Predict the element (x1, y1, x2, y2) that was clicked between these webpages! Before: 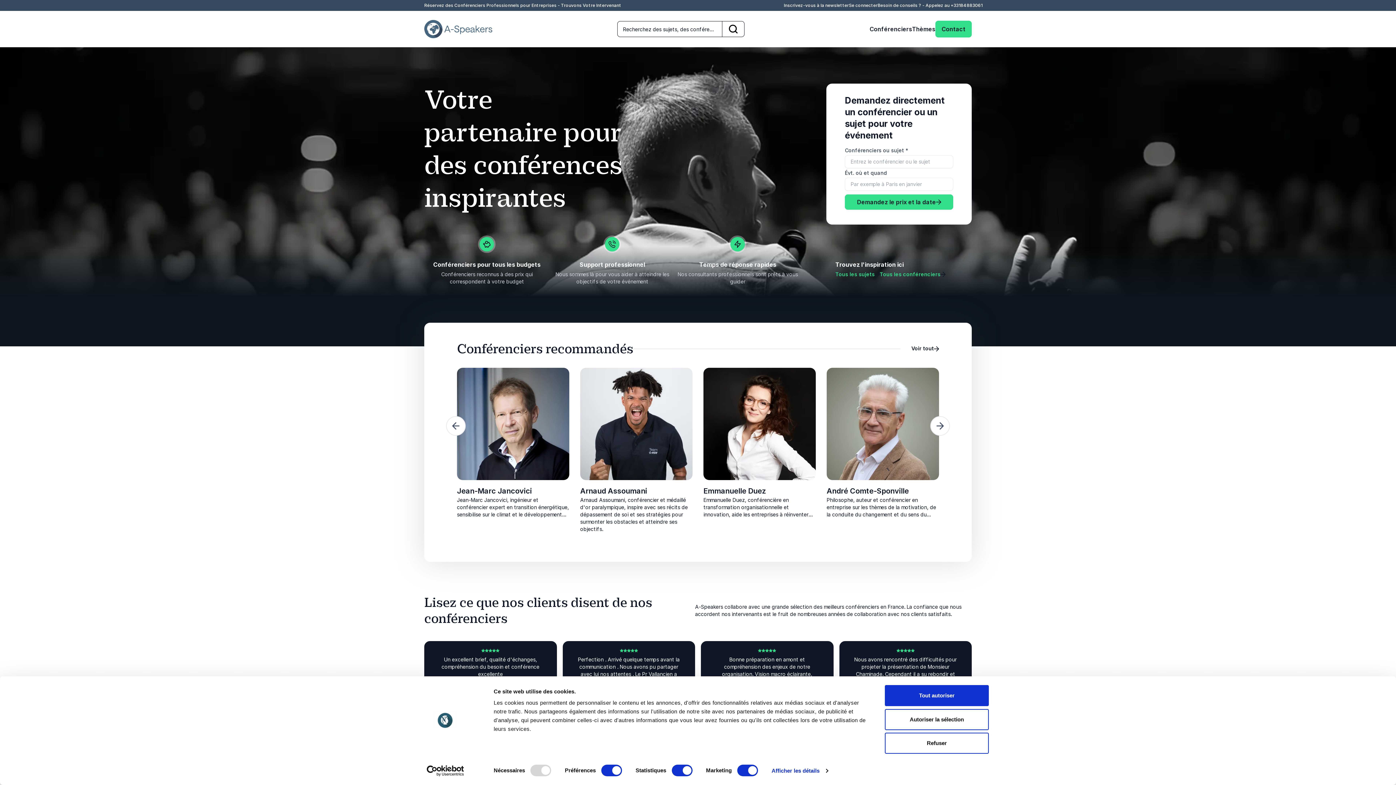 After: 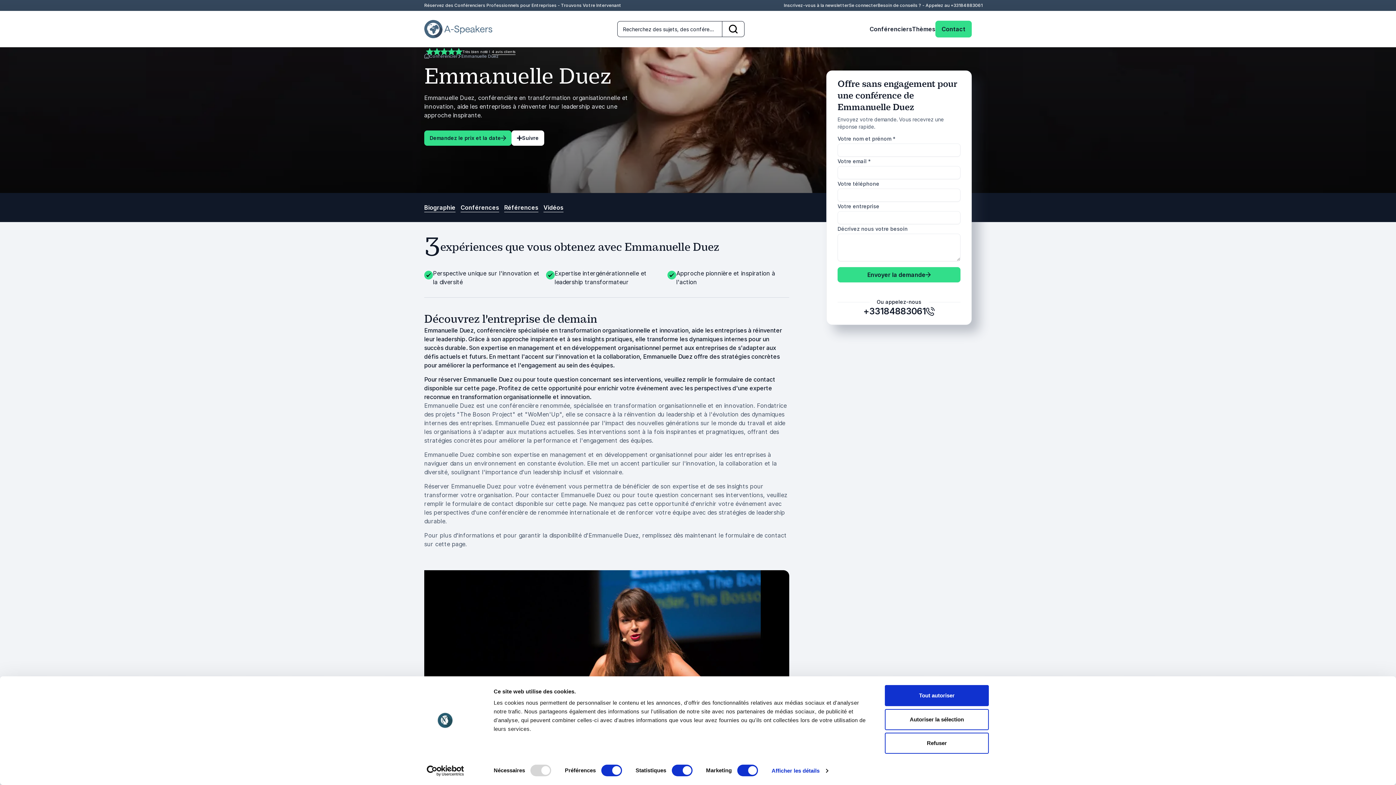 Action: label: Emmanuelle Duez bbox: (703, 486, 766, 495)